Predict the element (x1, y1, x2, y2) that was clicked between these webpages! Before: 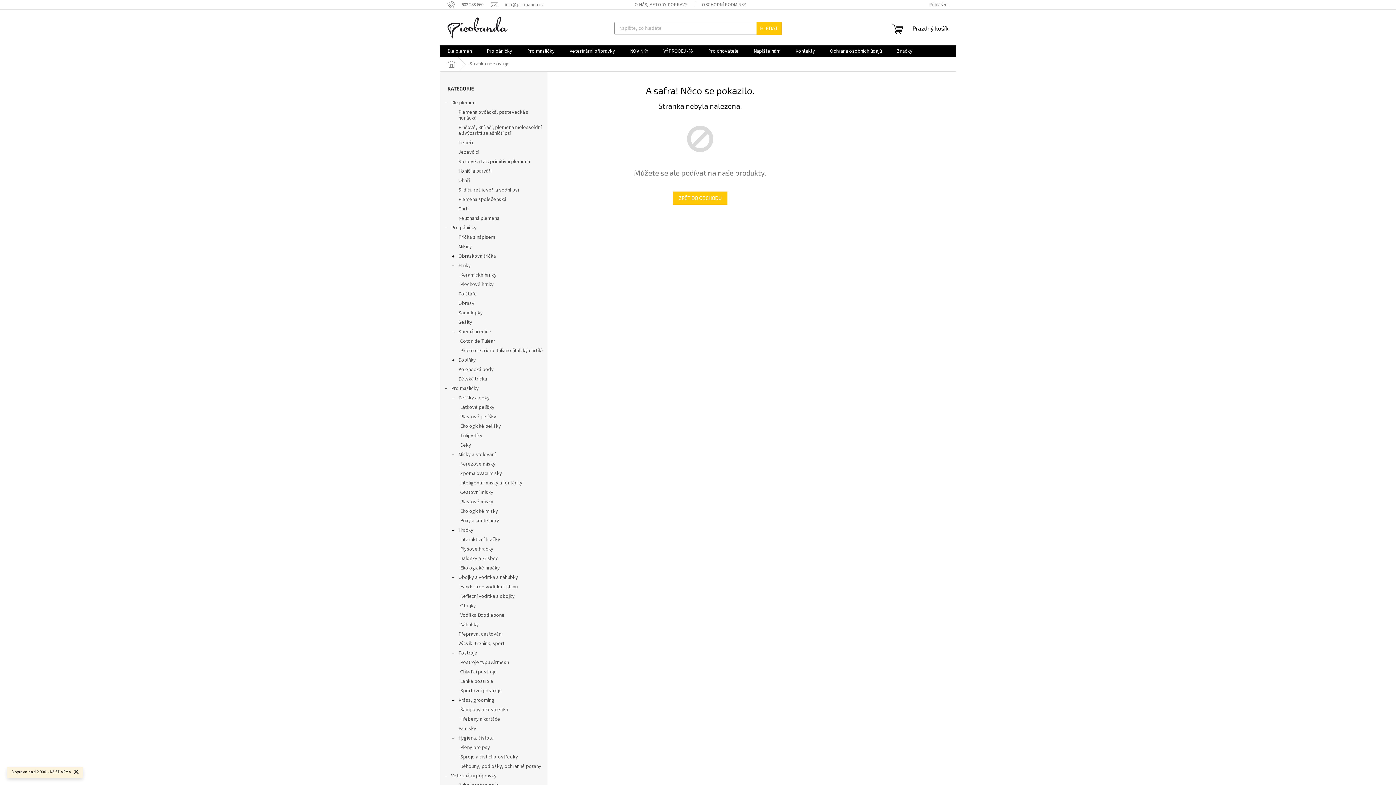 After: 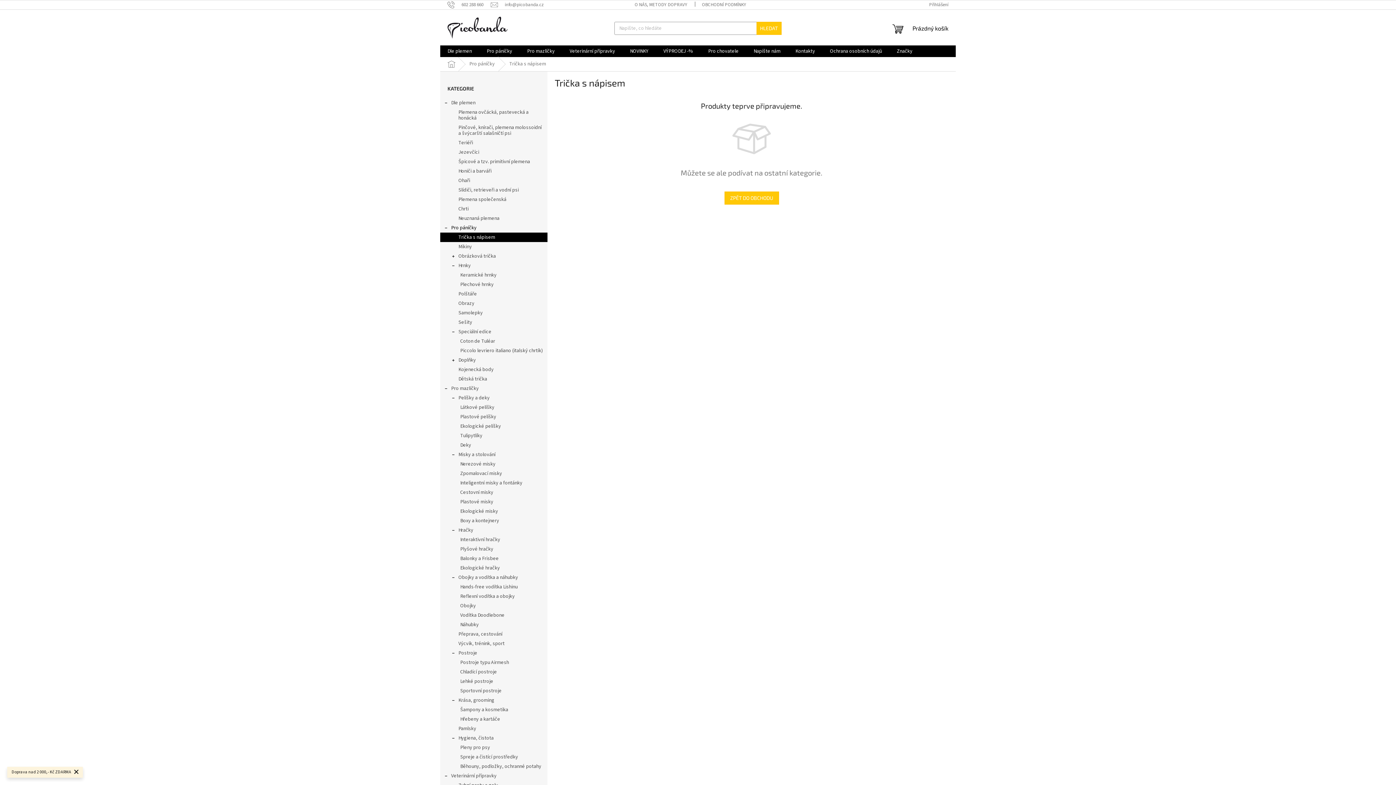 Action: label: Trička s nápisem bbox: (440, 232, 547, 242)